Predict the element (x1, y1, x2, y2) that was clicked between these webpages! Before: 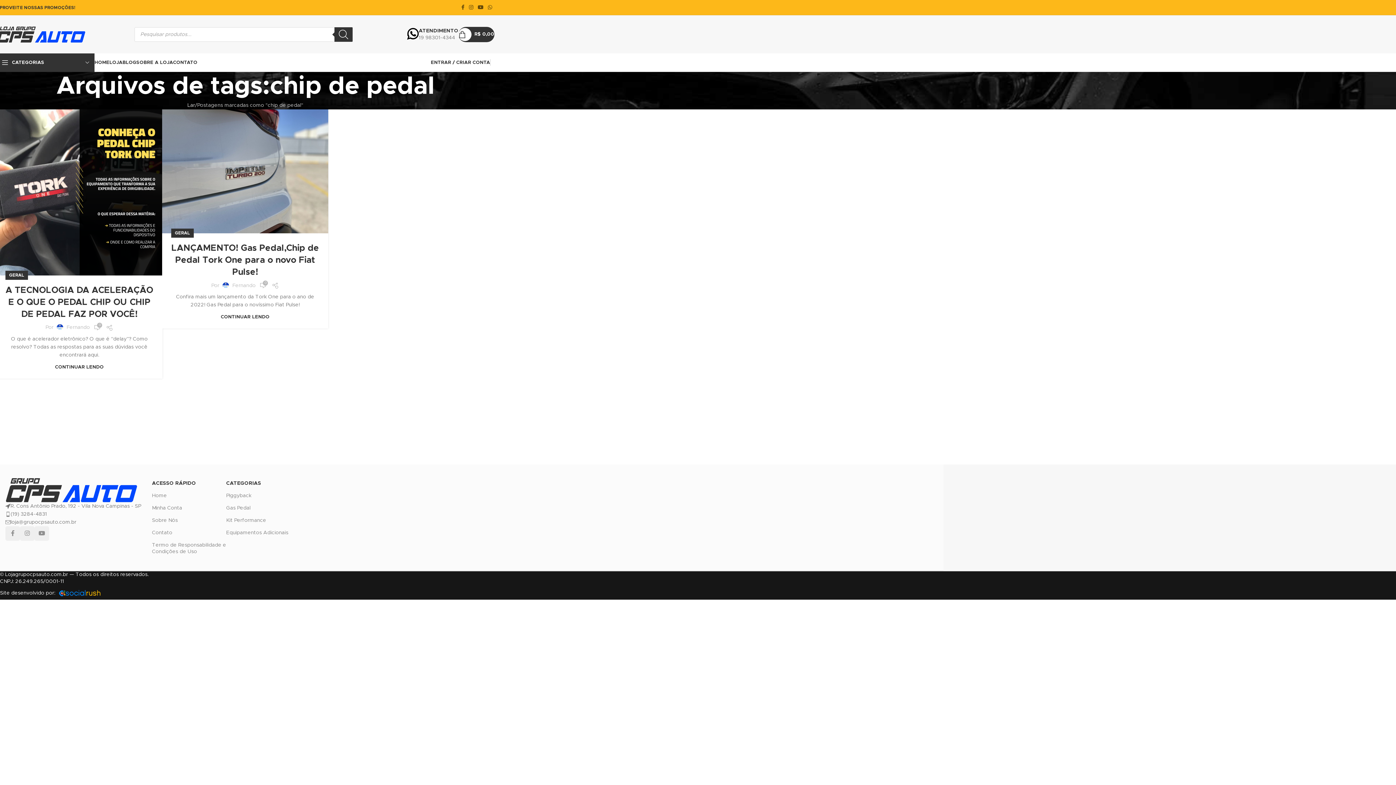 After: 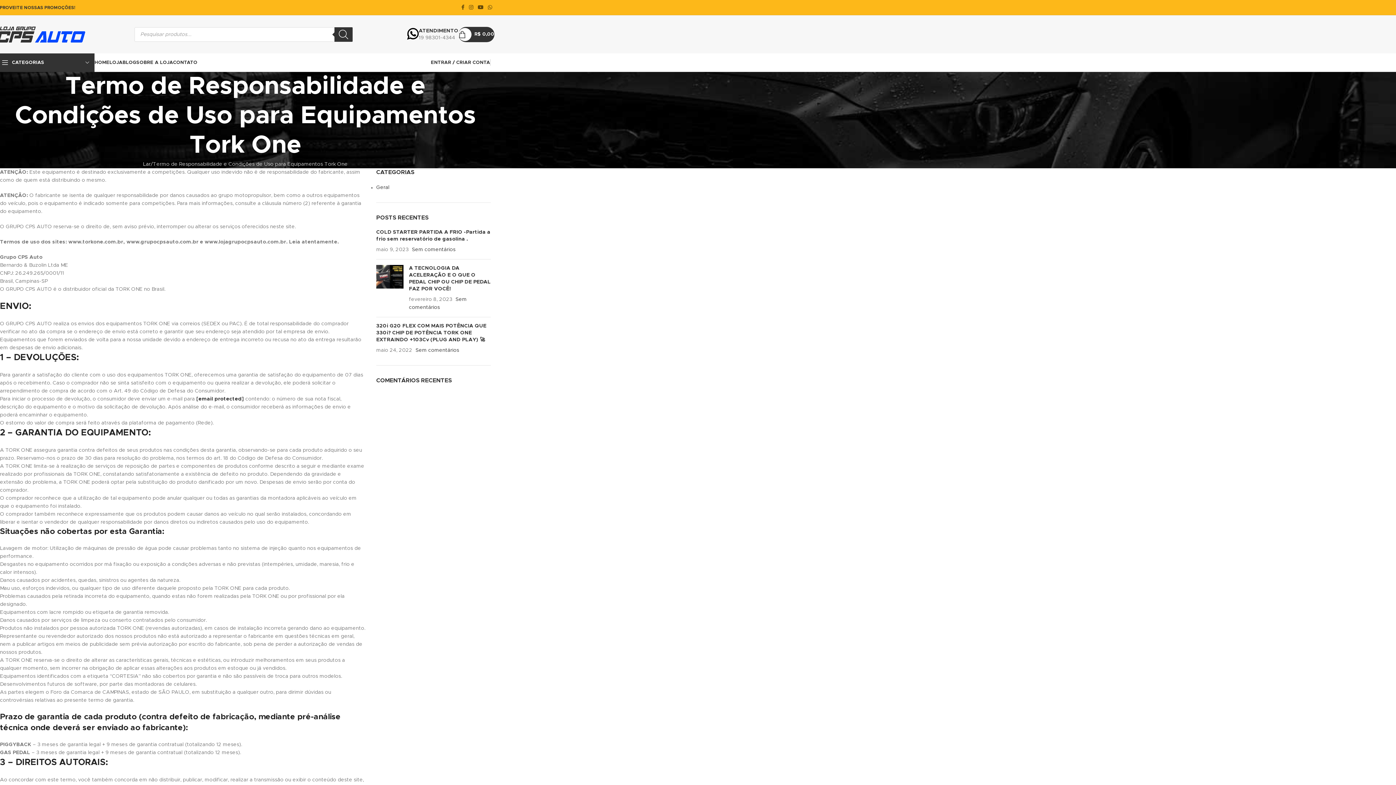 Action: label: Termo de Responsabilidade e Condições de Uso bbox: (152, 539, 226, 558)